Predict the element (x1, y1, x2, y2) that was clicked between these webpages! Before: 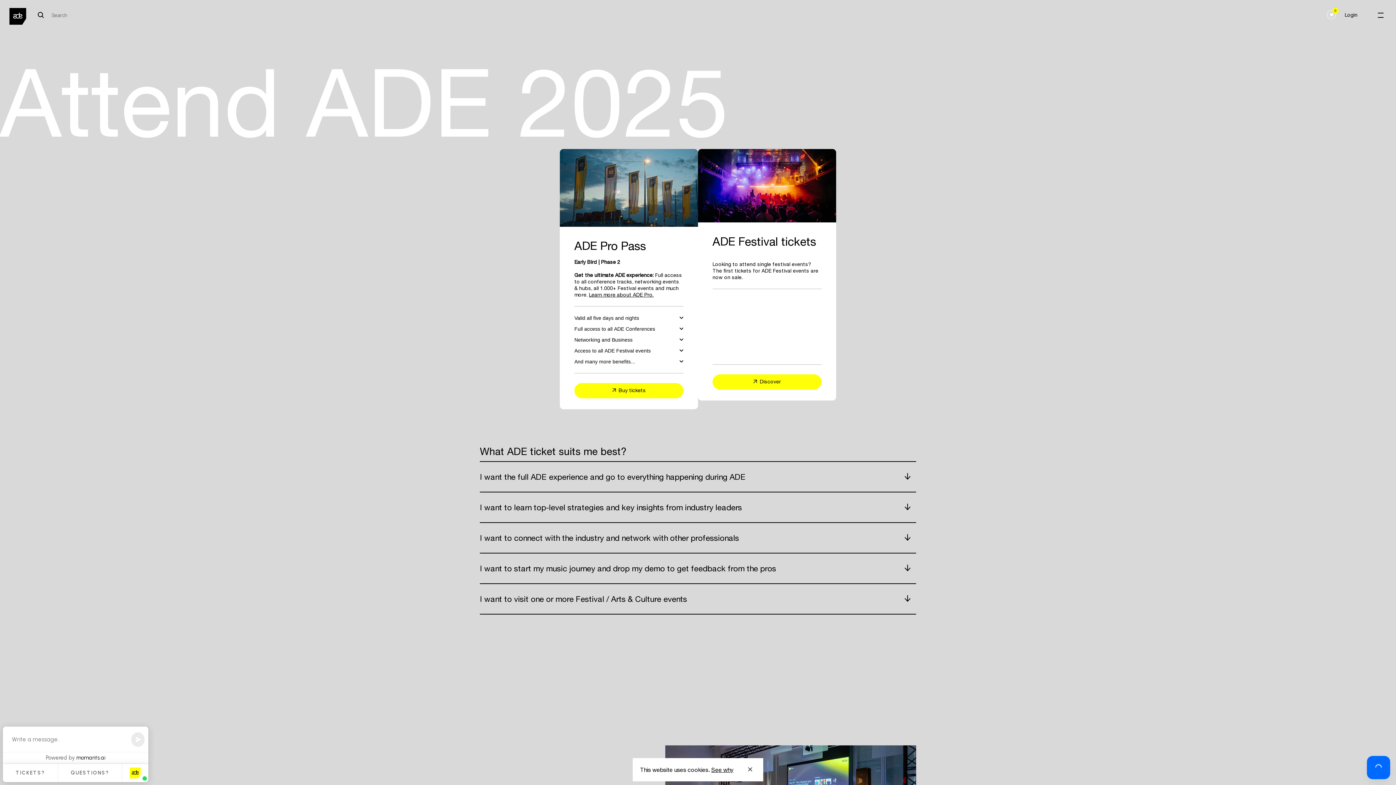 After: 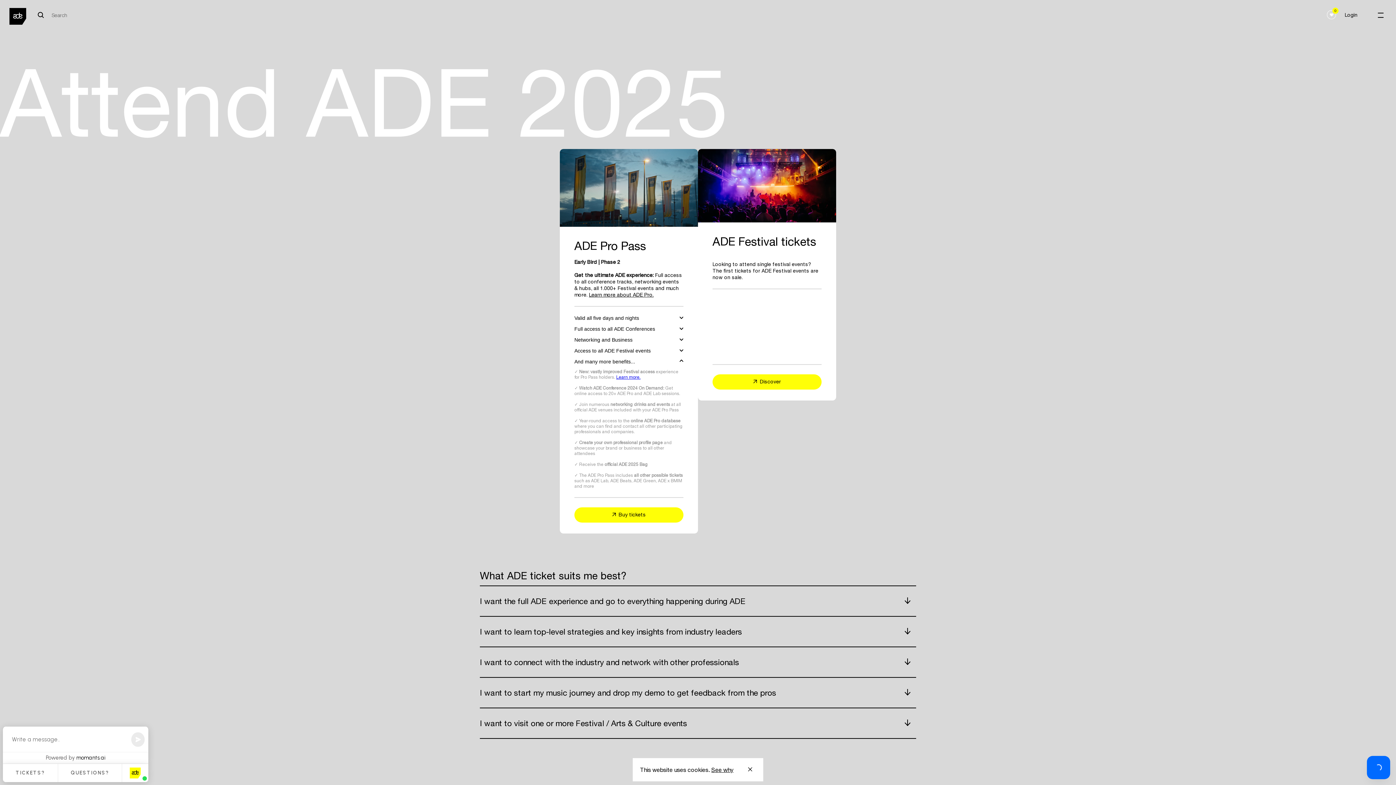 Action: label: And many more benefits... bbox: (574, 358, 683, 364)